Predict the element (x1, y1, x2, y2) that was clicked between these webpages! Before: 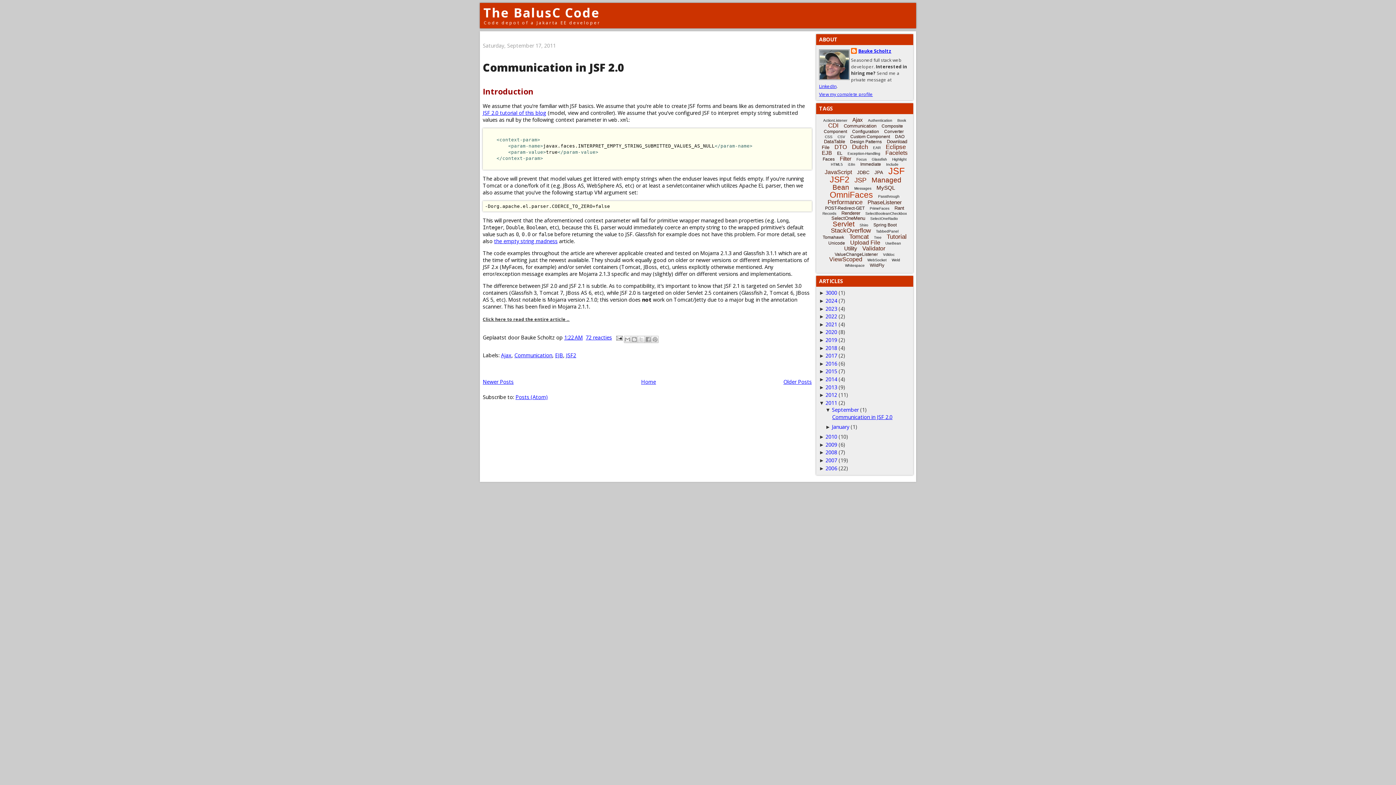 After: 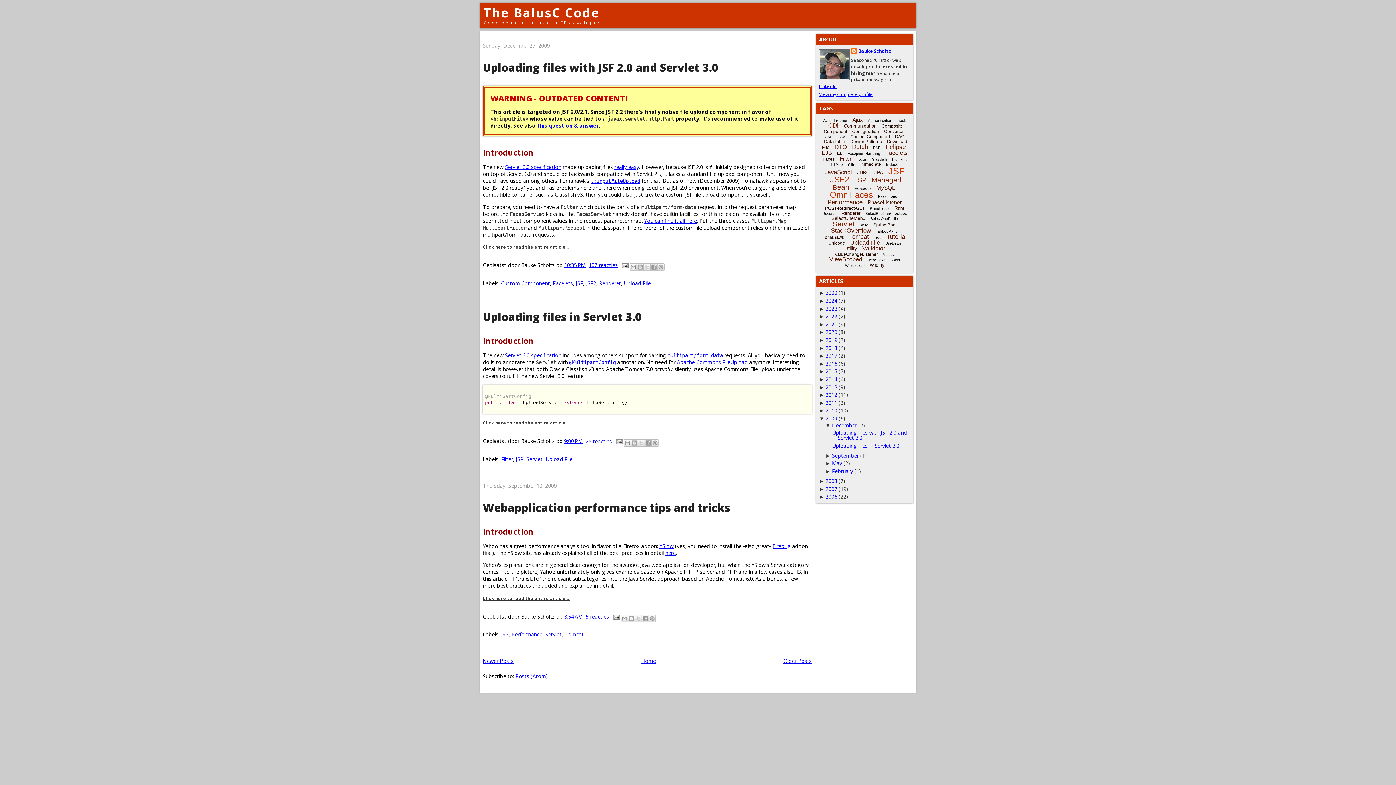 Action: label: 2009 bbox: (825, 441, 837, 448)